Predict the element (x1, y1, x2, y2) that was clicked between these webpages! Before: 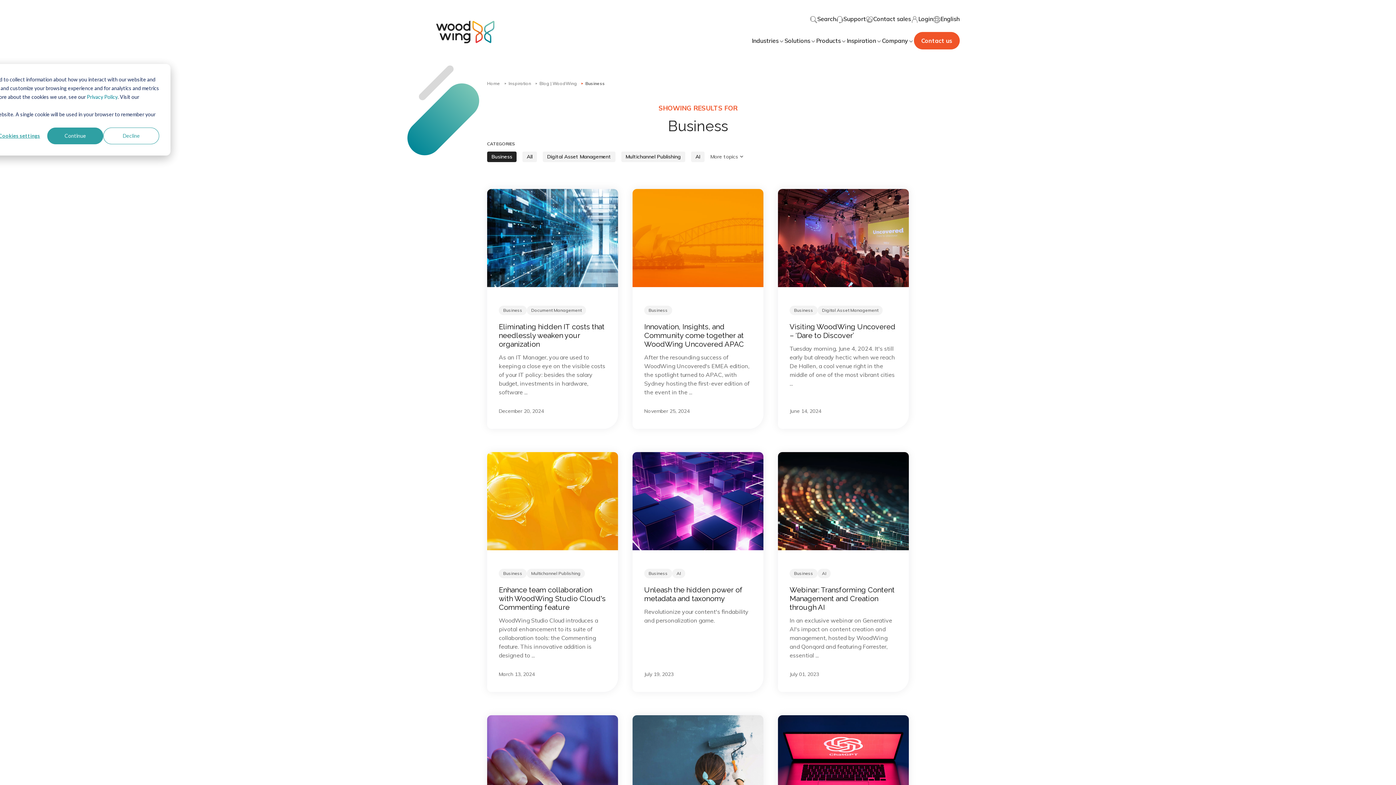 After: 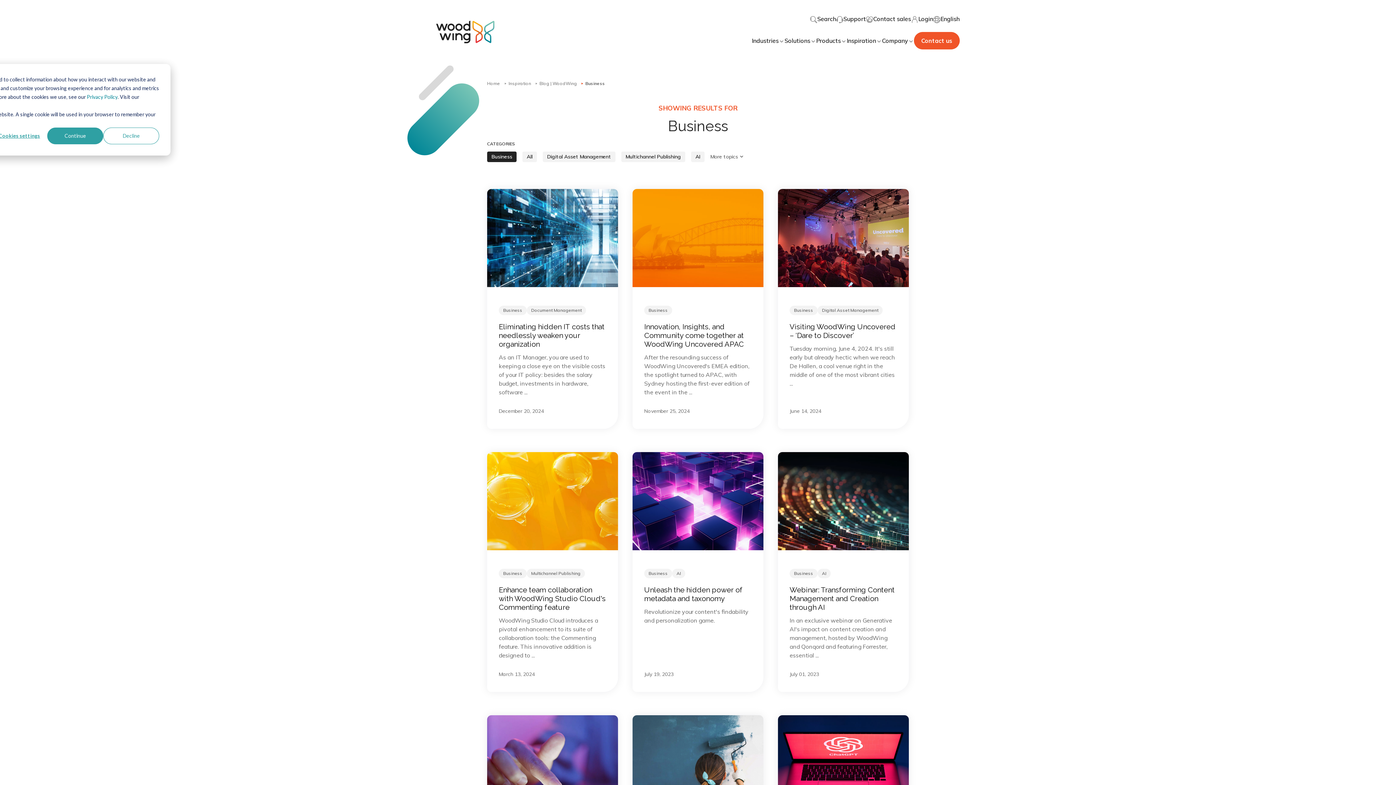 Action: bbox: (86, 92, 117, 101) label: Privacy Policy